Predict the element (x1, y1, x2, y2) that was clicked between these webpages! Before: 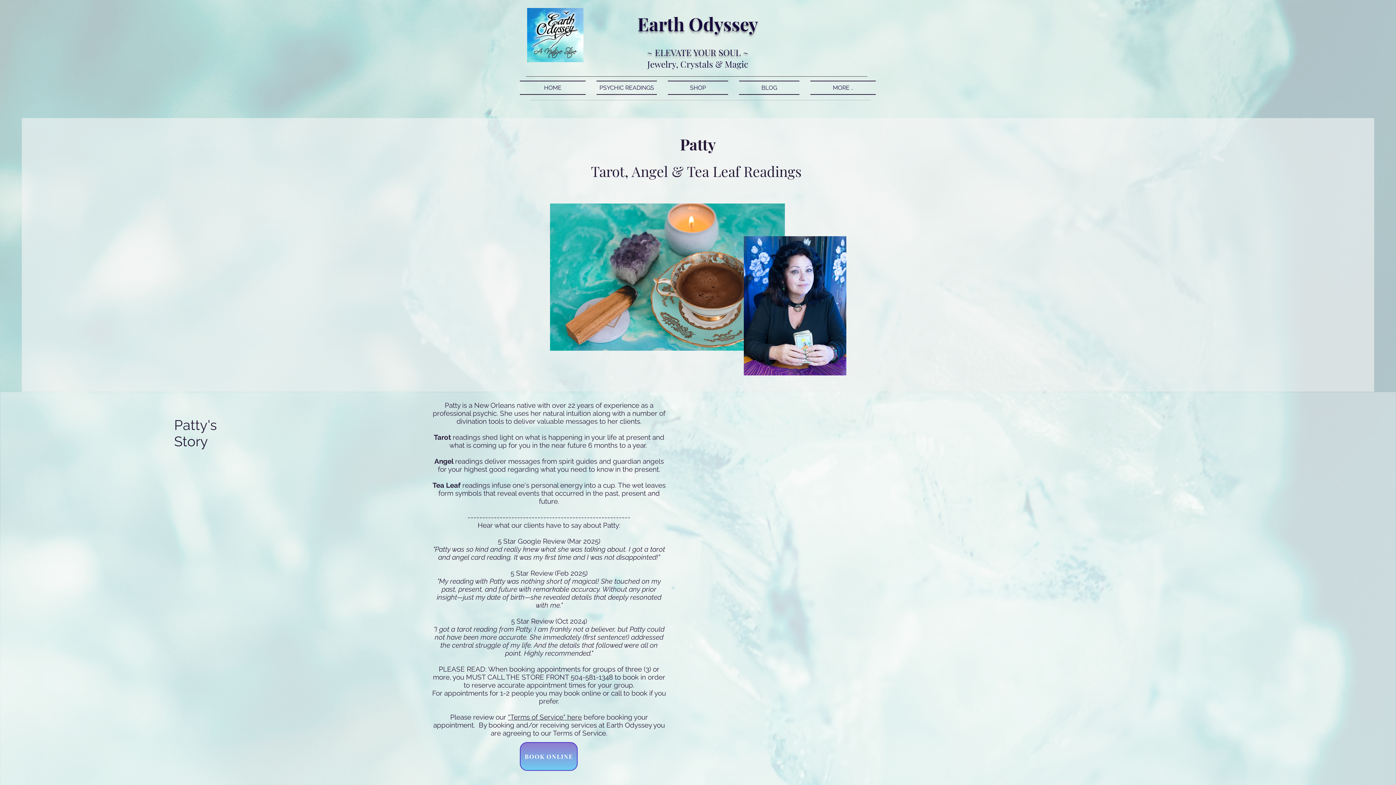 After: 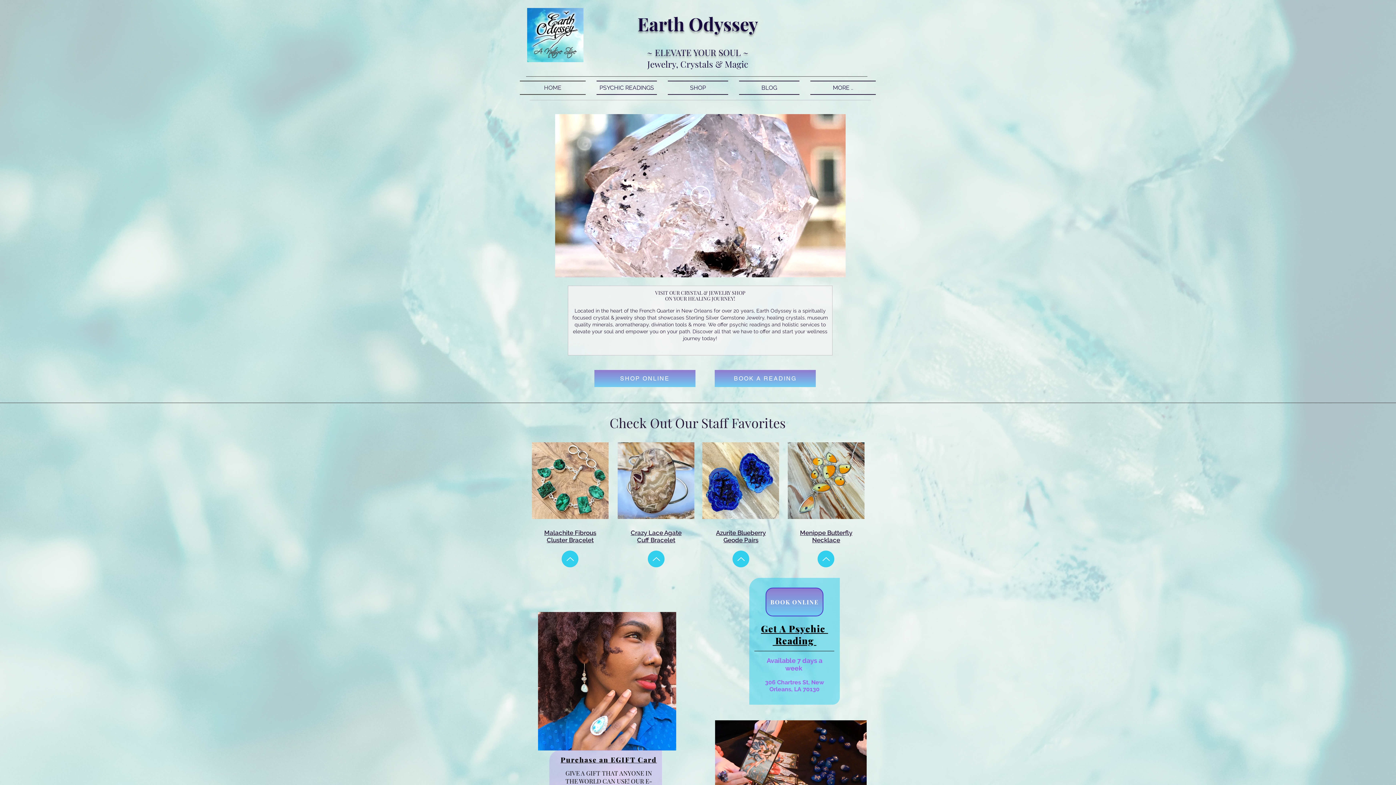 Action: bbox: (637, 11, 723, 36) label: Earth Ody